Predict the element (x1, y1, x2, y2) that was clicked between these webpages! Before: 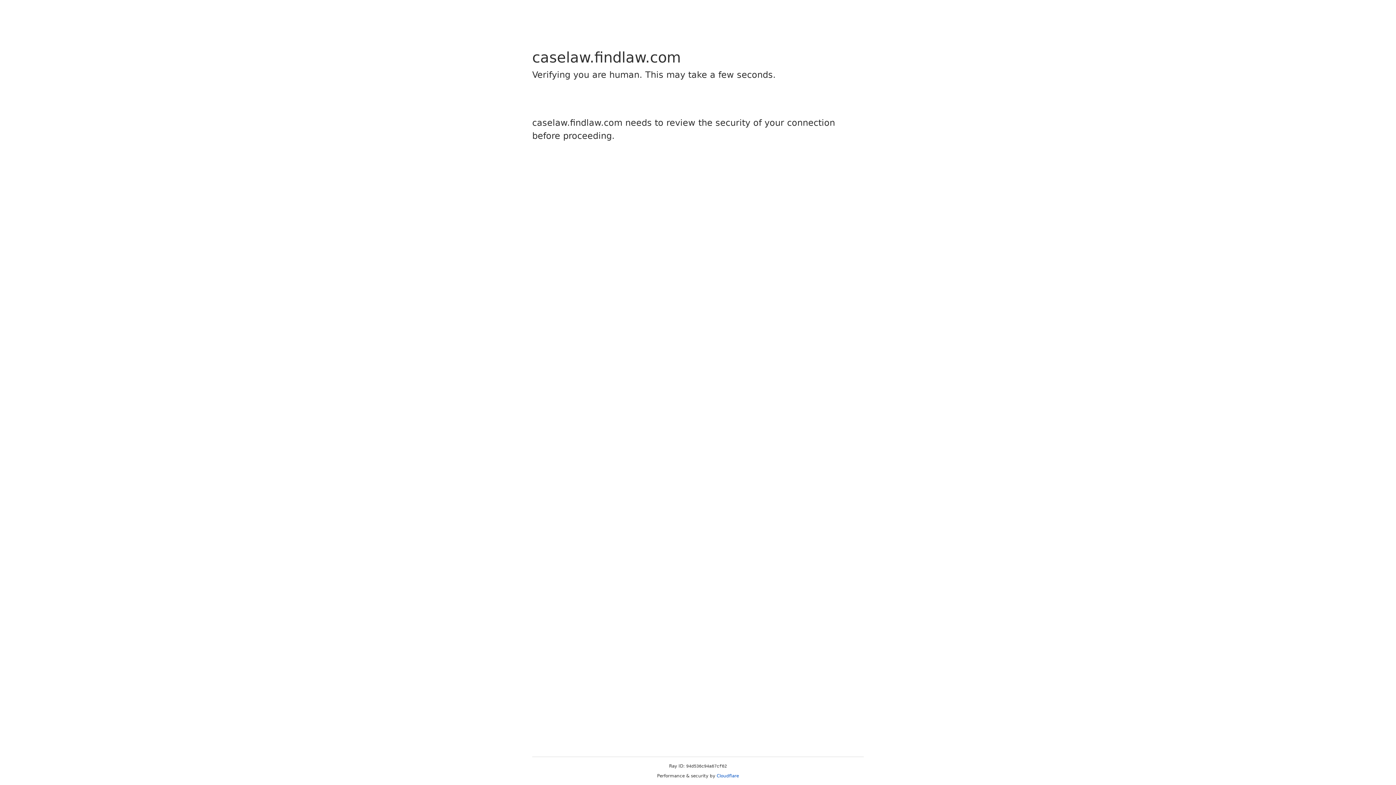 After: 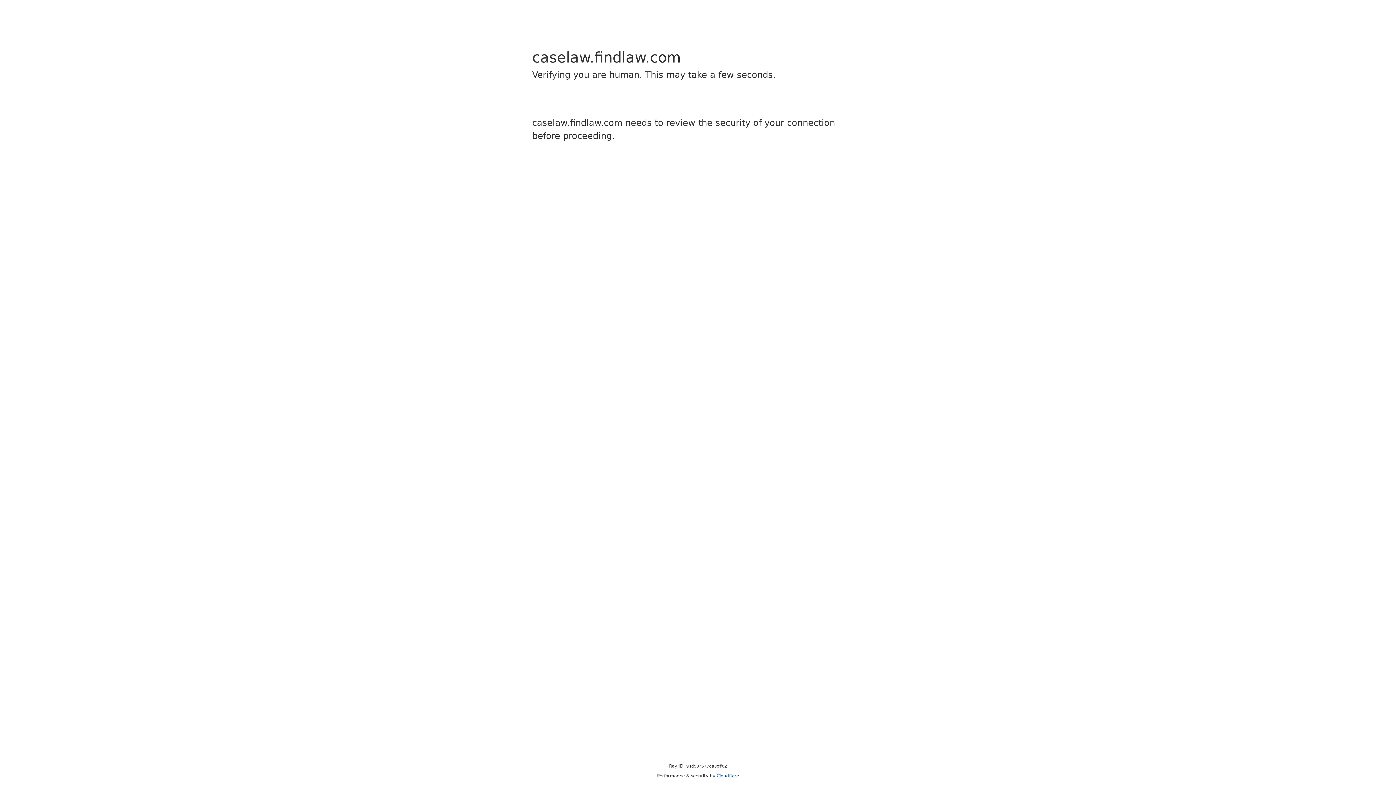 Action: bbox: (716, 773, 739, 778) label: Cloudflare